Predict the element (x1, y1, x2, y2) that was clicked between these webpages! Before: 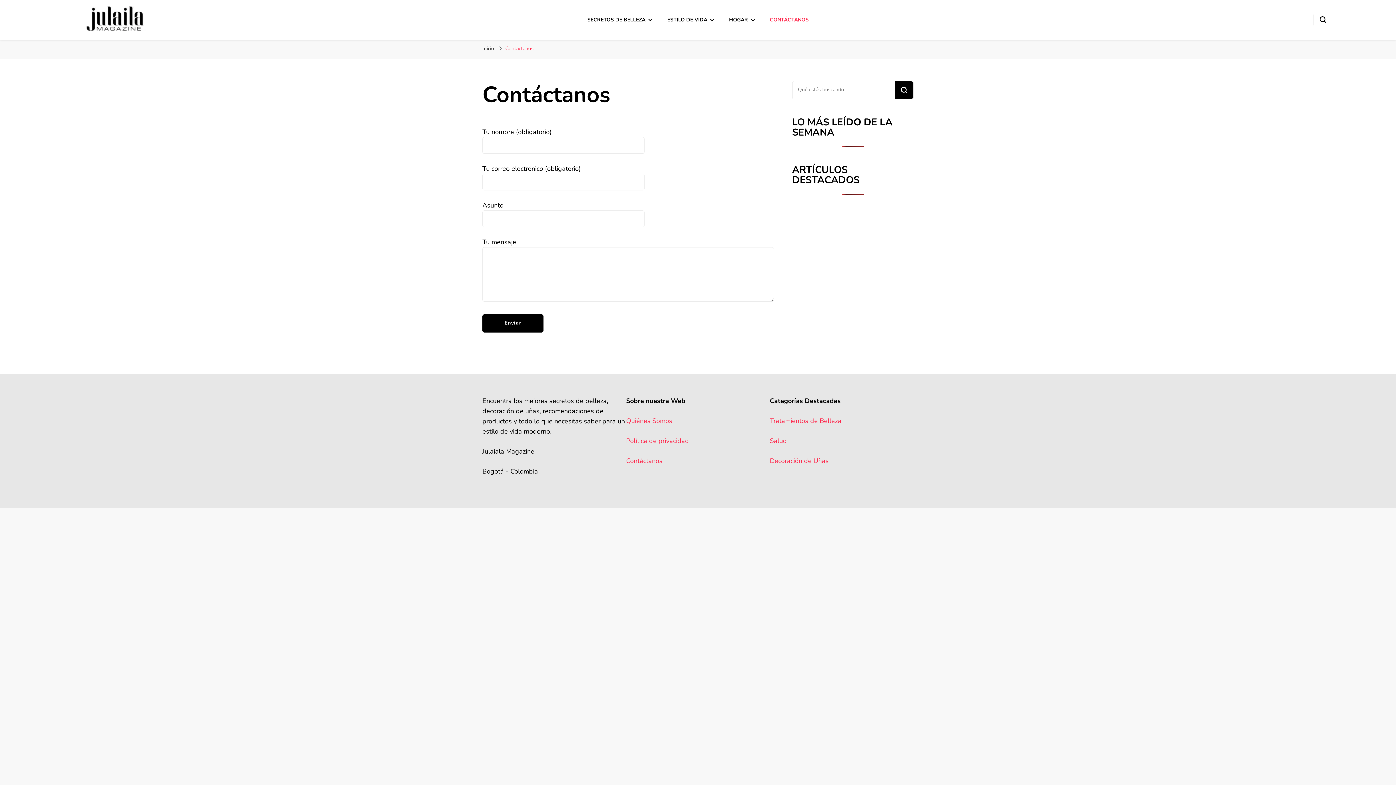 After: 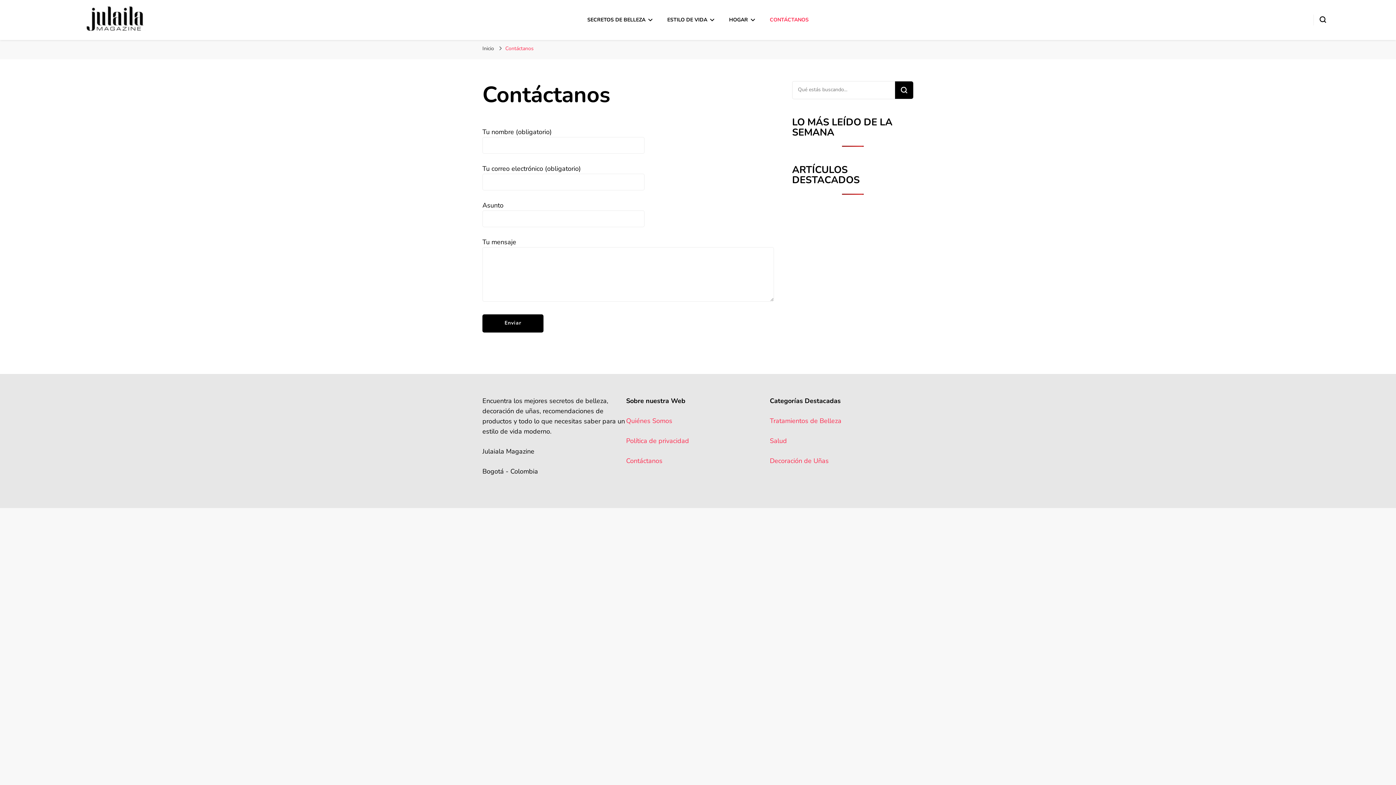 Action: bbox: (626, 456, 662, 465) label: Contáctanos